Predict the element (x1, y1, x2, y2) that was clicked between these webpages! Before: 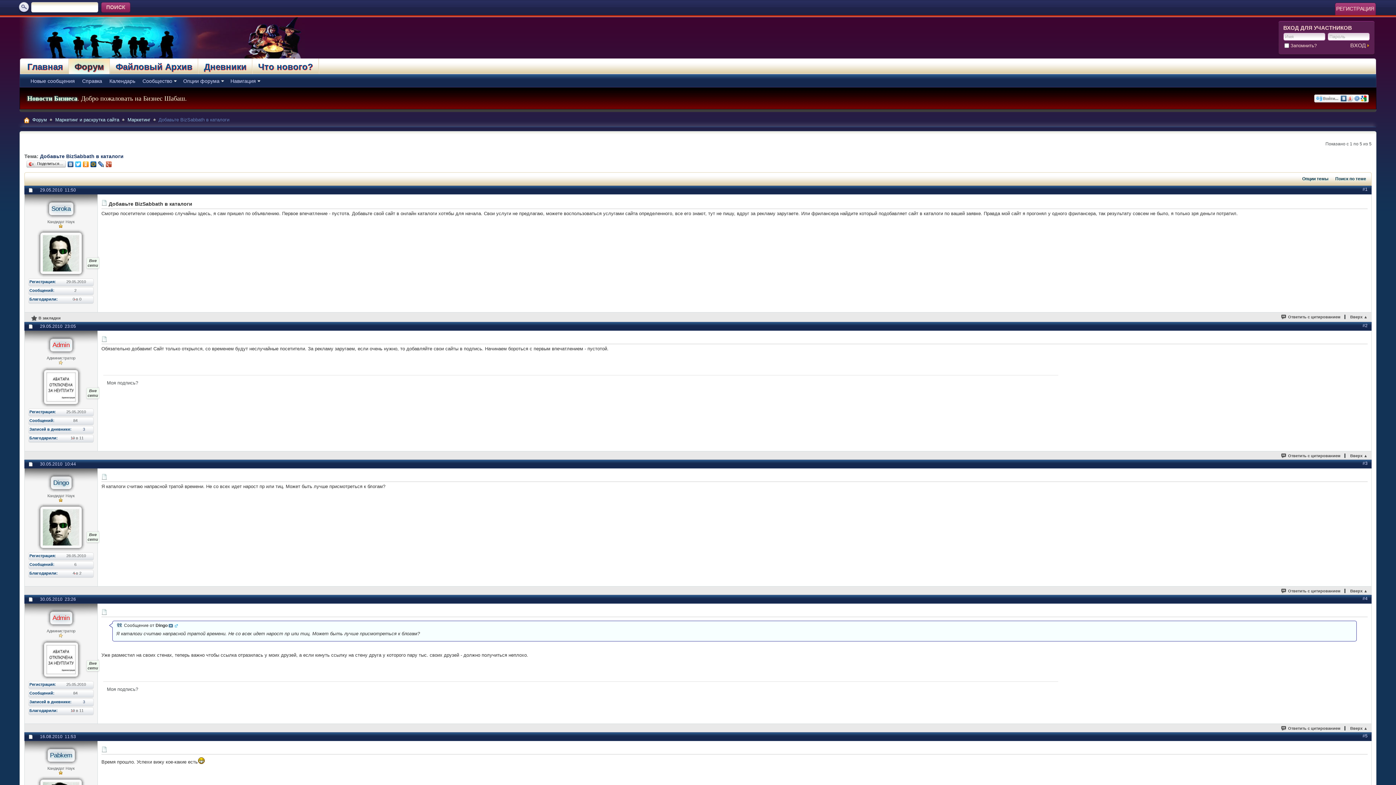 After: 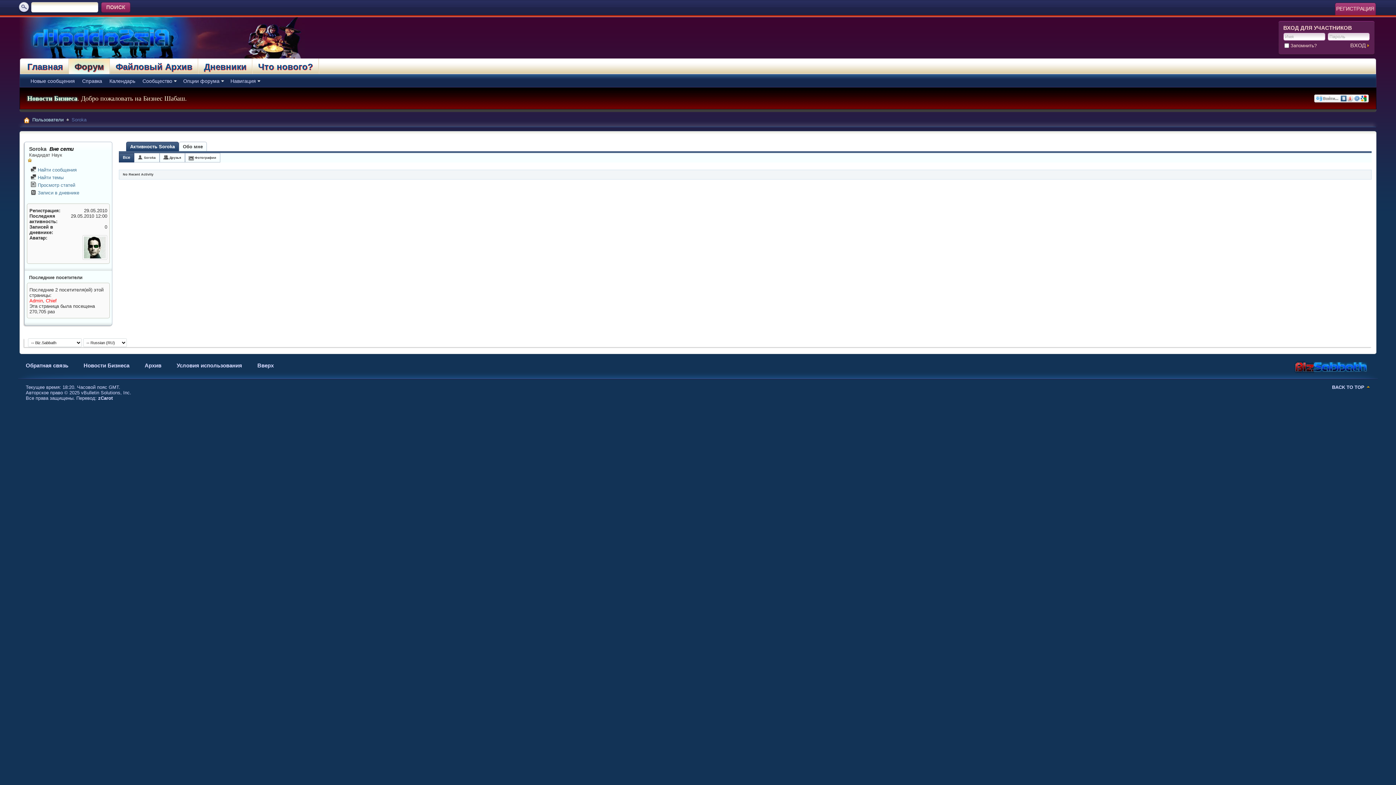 Action: label: 		
		
		 bbox: (28, 229, 93, 277)